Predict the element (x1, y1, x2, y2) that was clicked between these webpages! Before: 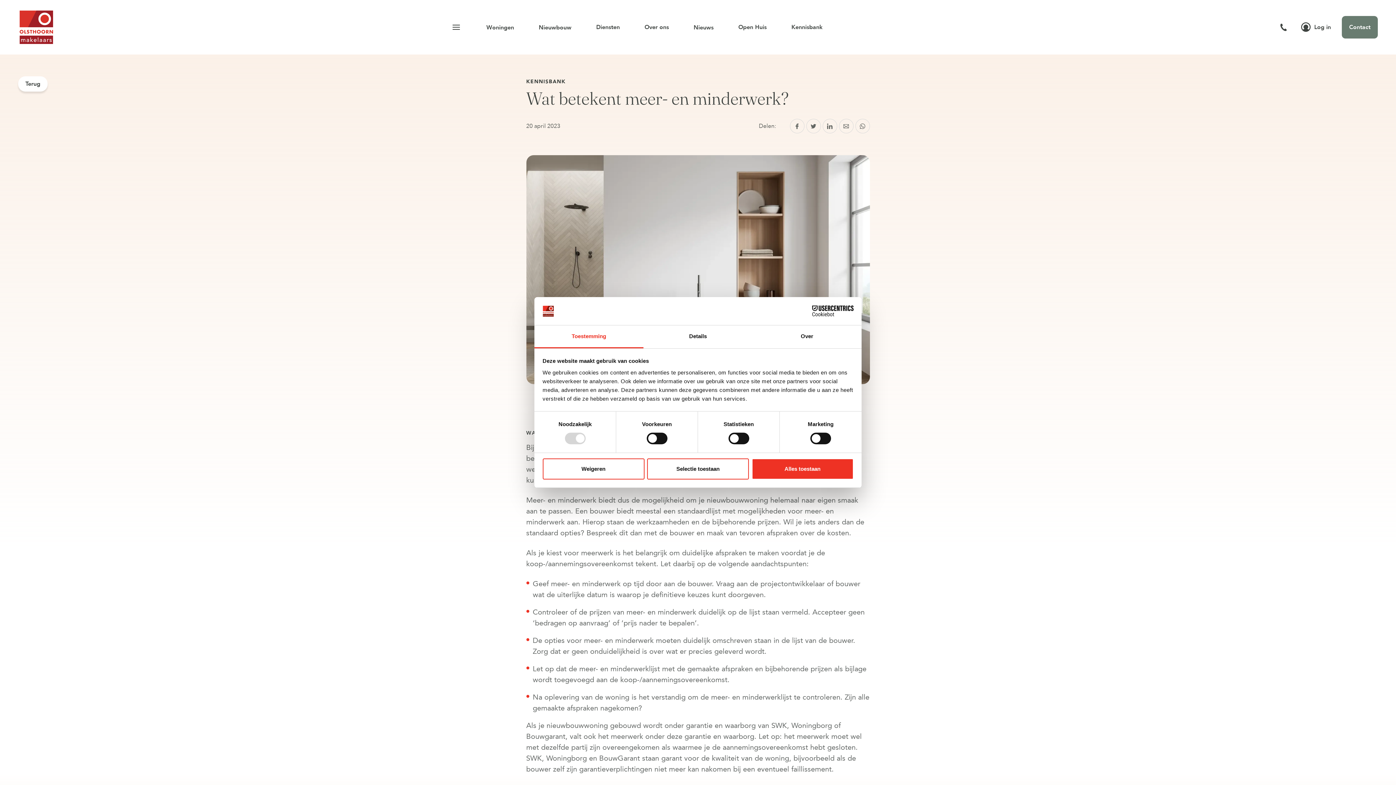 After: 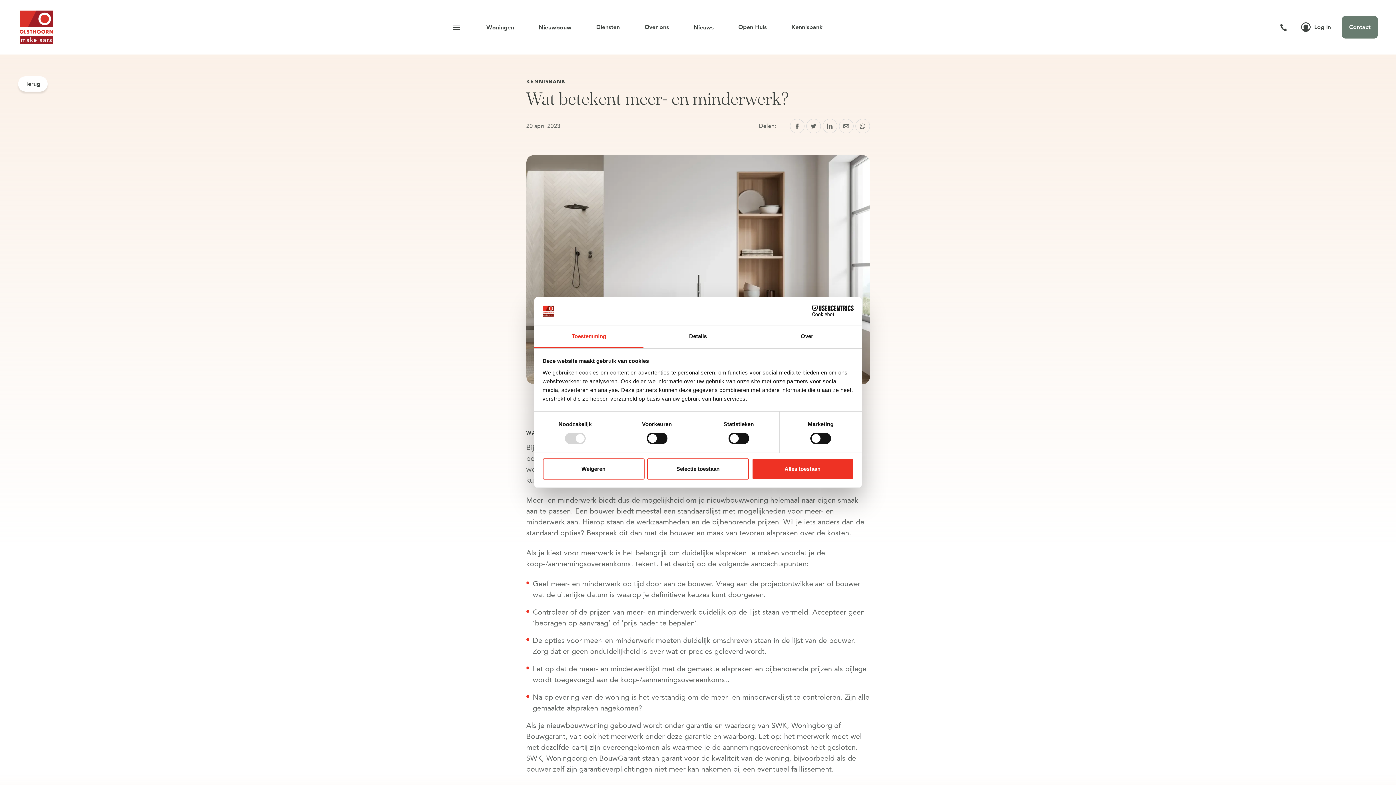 Action: bbox: (534, 325, 643, 348) label: Toestemming